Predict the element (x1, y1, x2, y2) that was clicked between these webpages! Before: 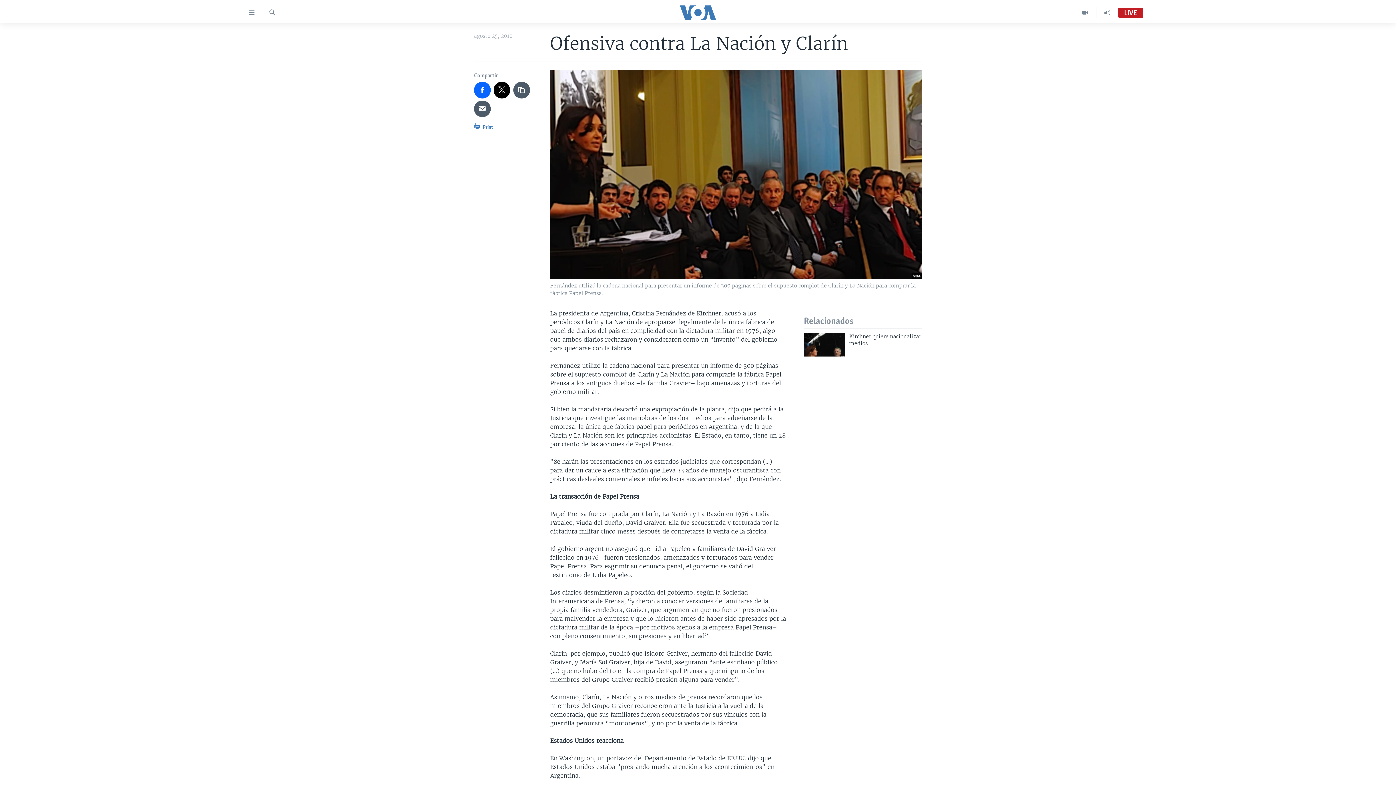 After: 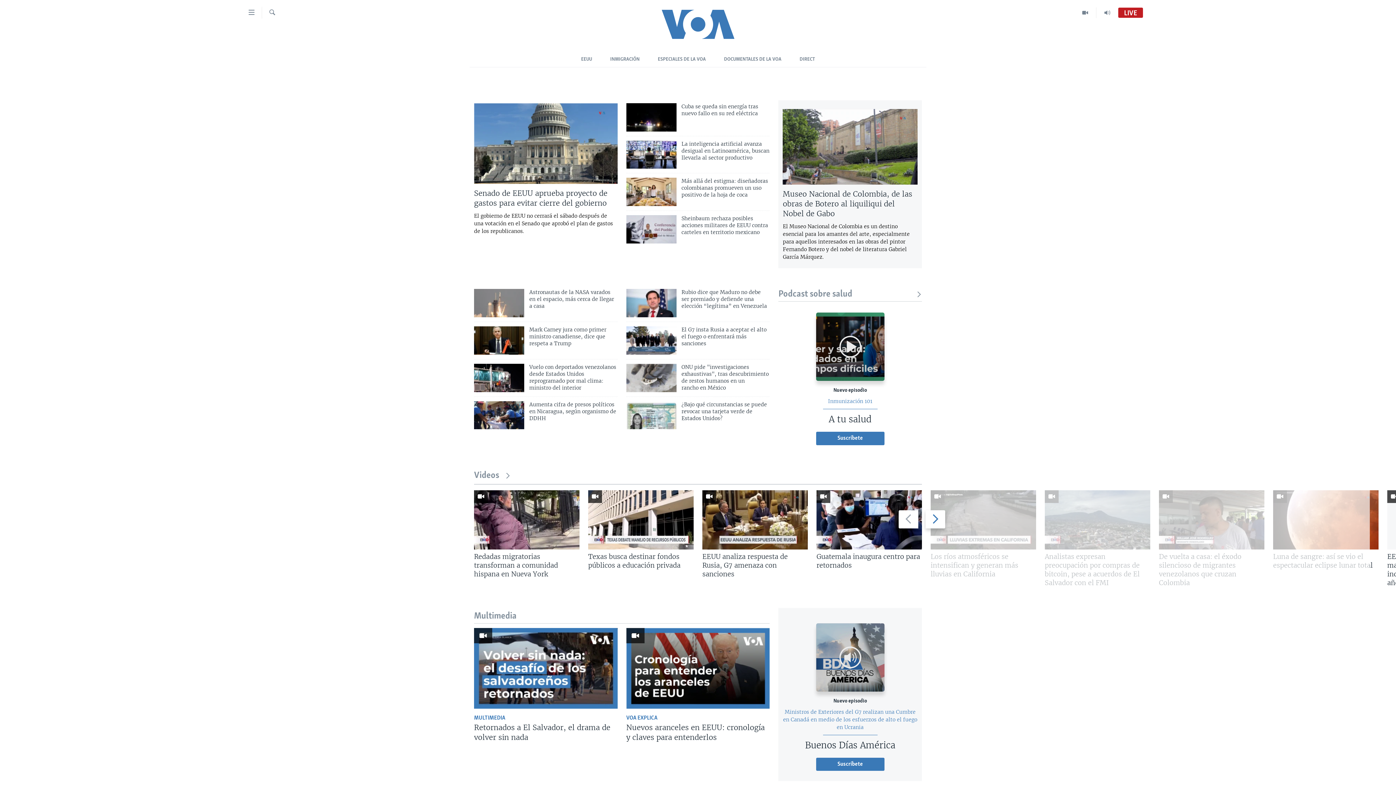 Action: bbox: (661, 5, 734, 19)